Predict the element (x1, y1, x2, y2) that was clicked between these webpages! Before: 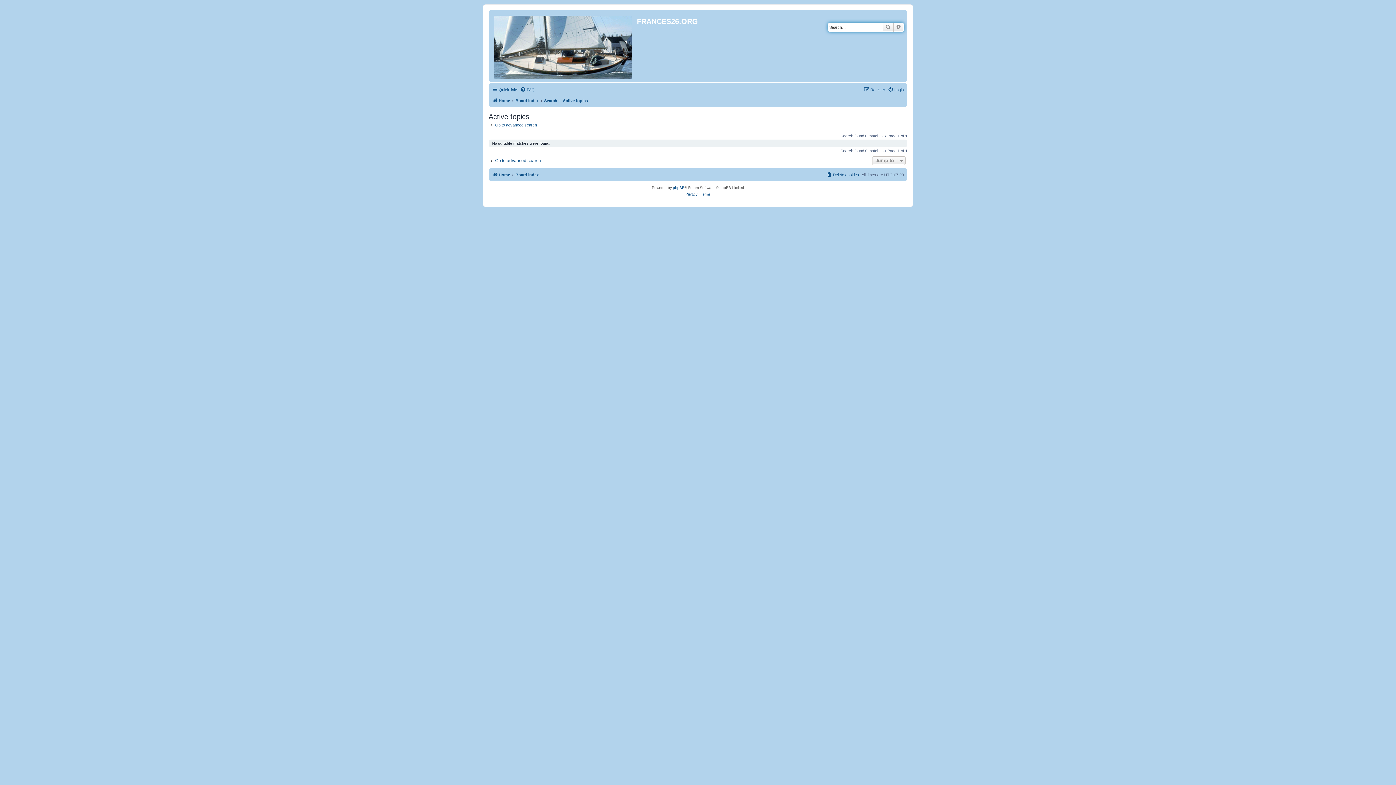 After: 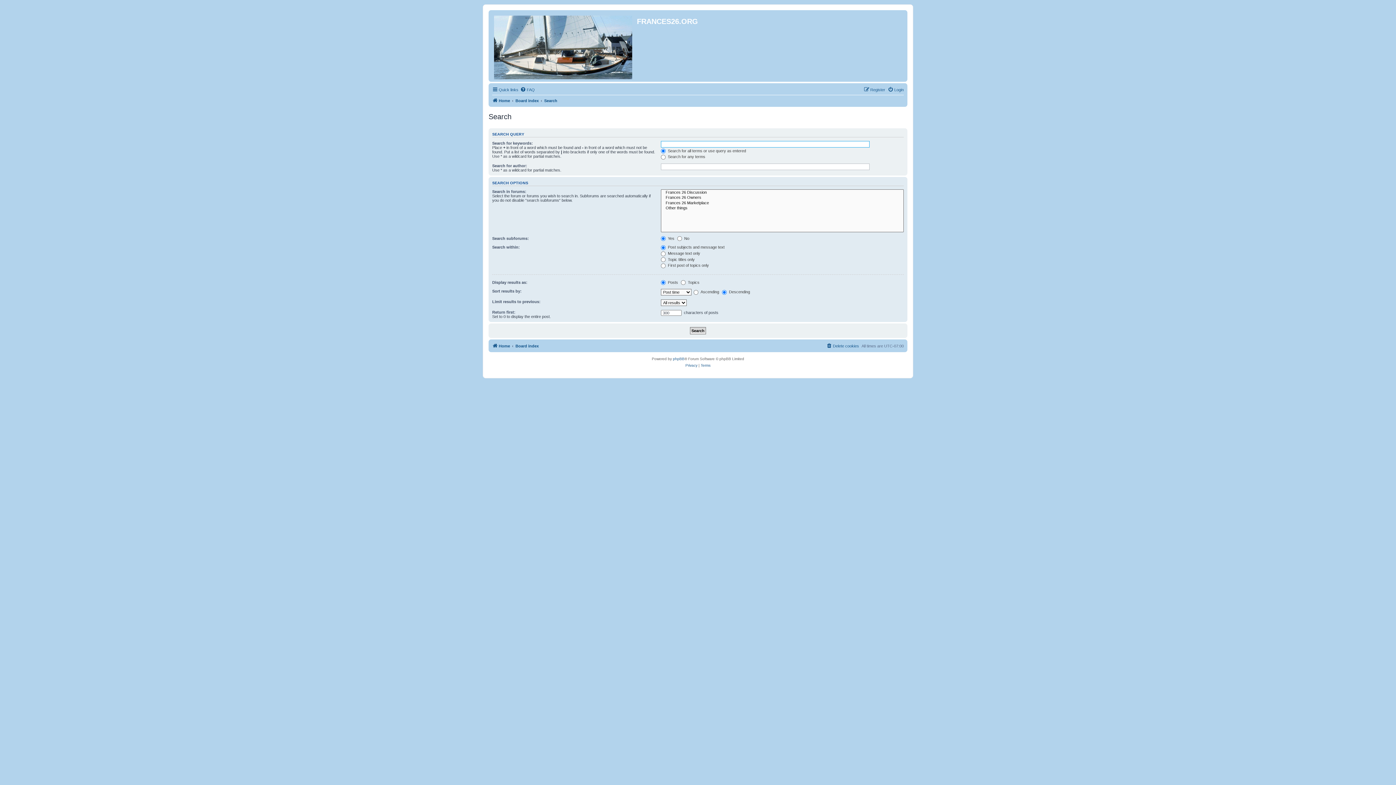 Action: bbox: (488, 122, 537, 127) label: Go to advanced search